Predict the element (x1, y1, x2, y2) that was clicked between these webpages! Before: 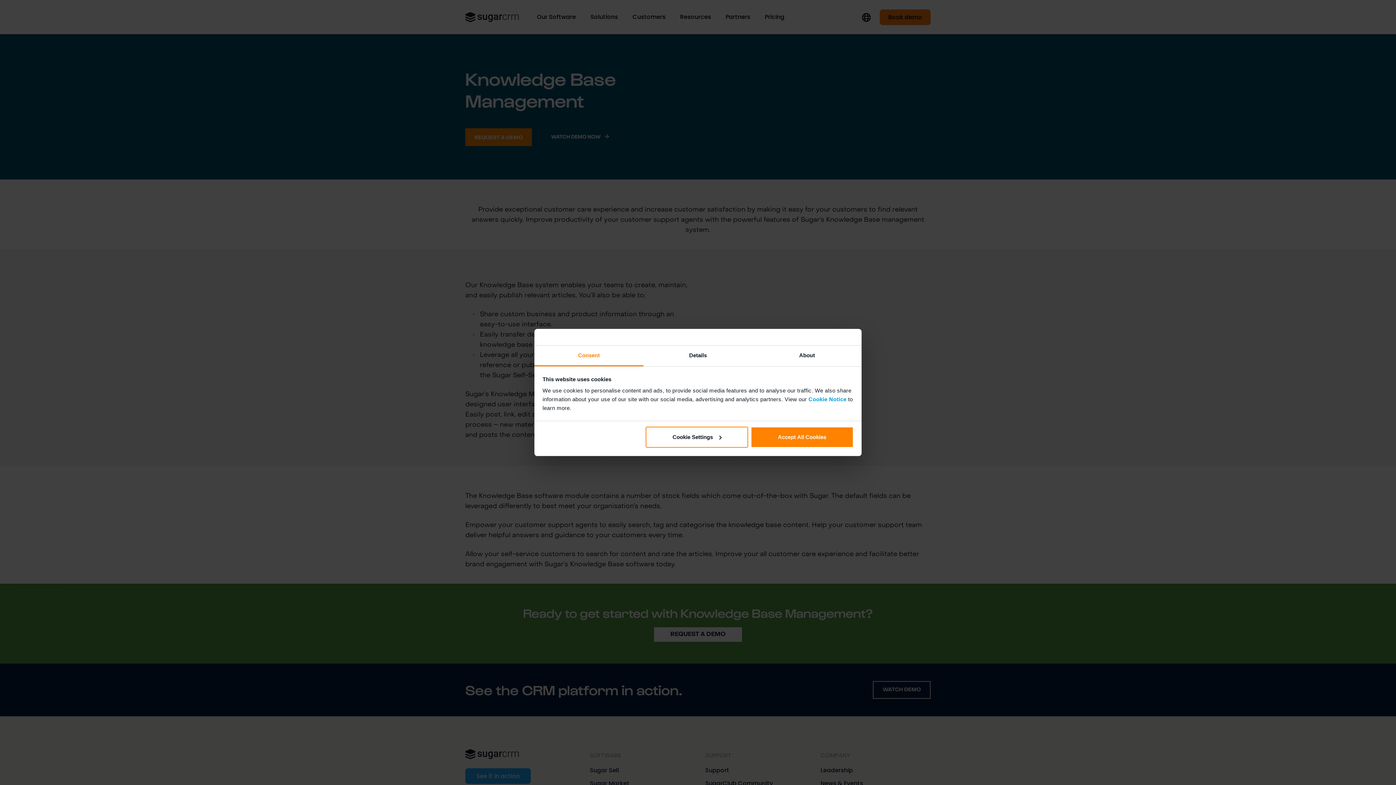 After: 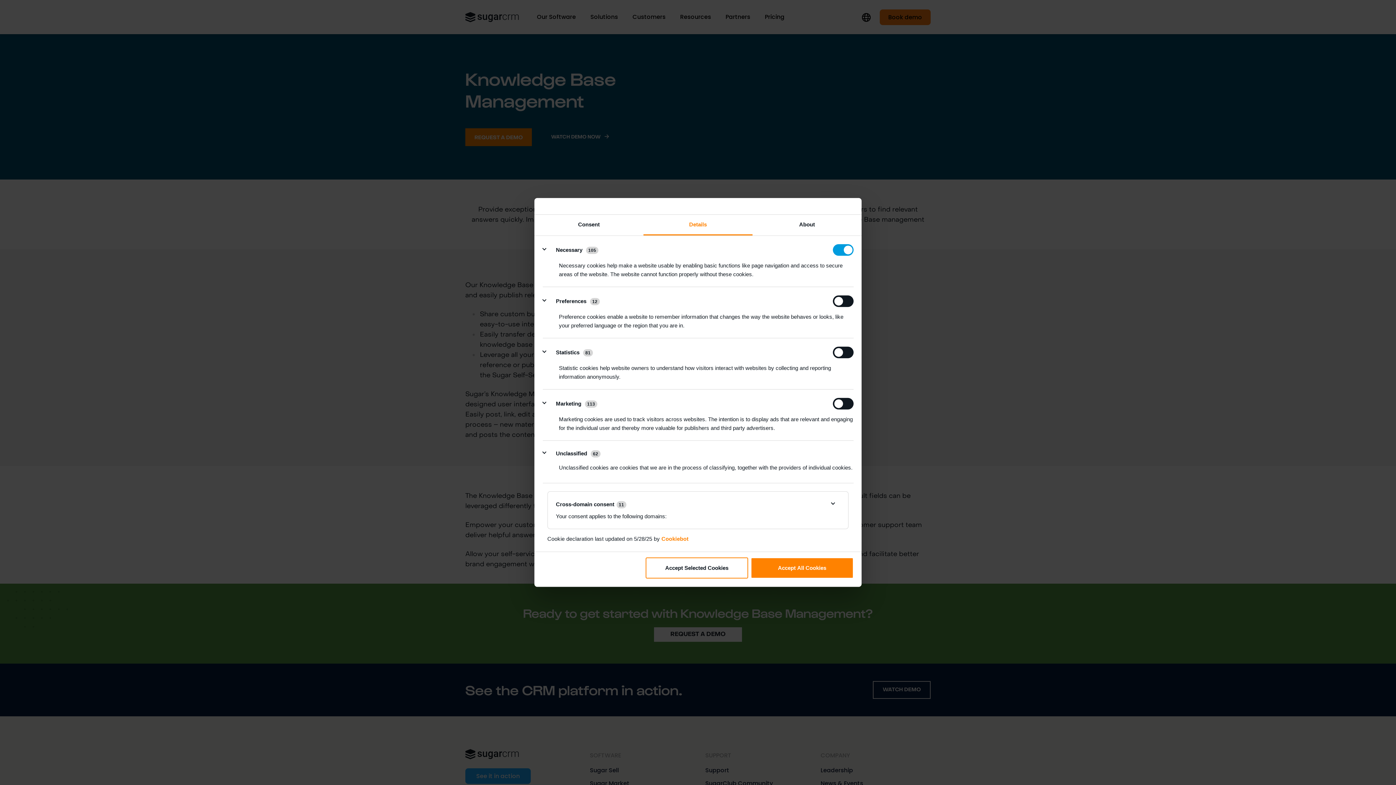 Action: label: Cookie Settings bbox: (645, 426, 748, 447)